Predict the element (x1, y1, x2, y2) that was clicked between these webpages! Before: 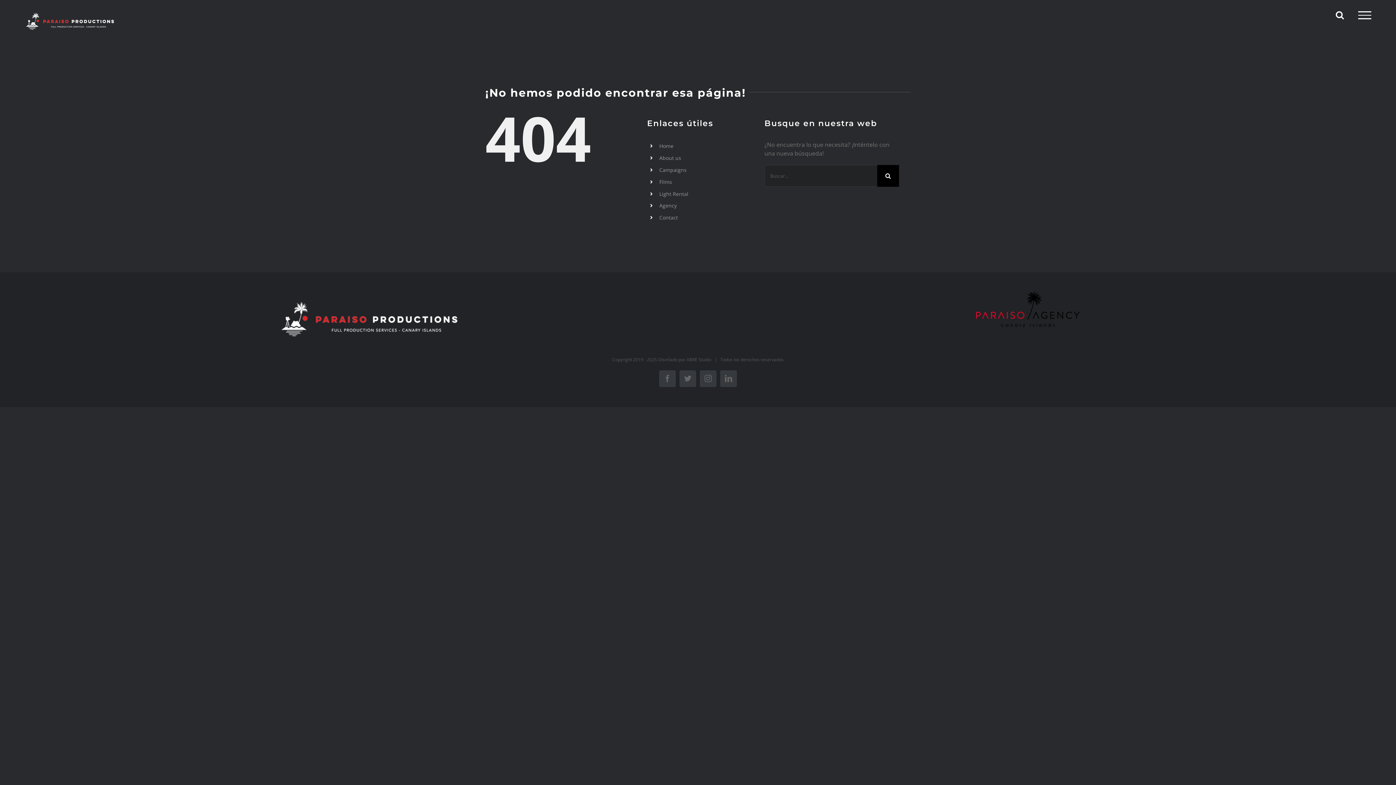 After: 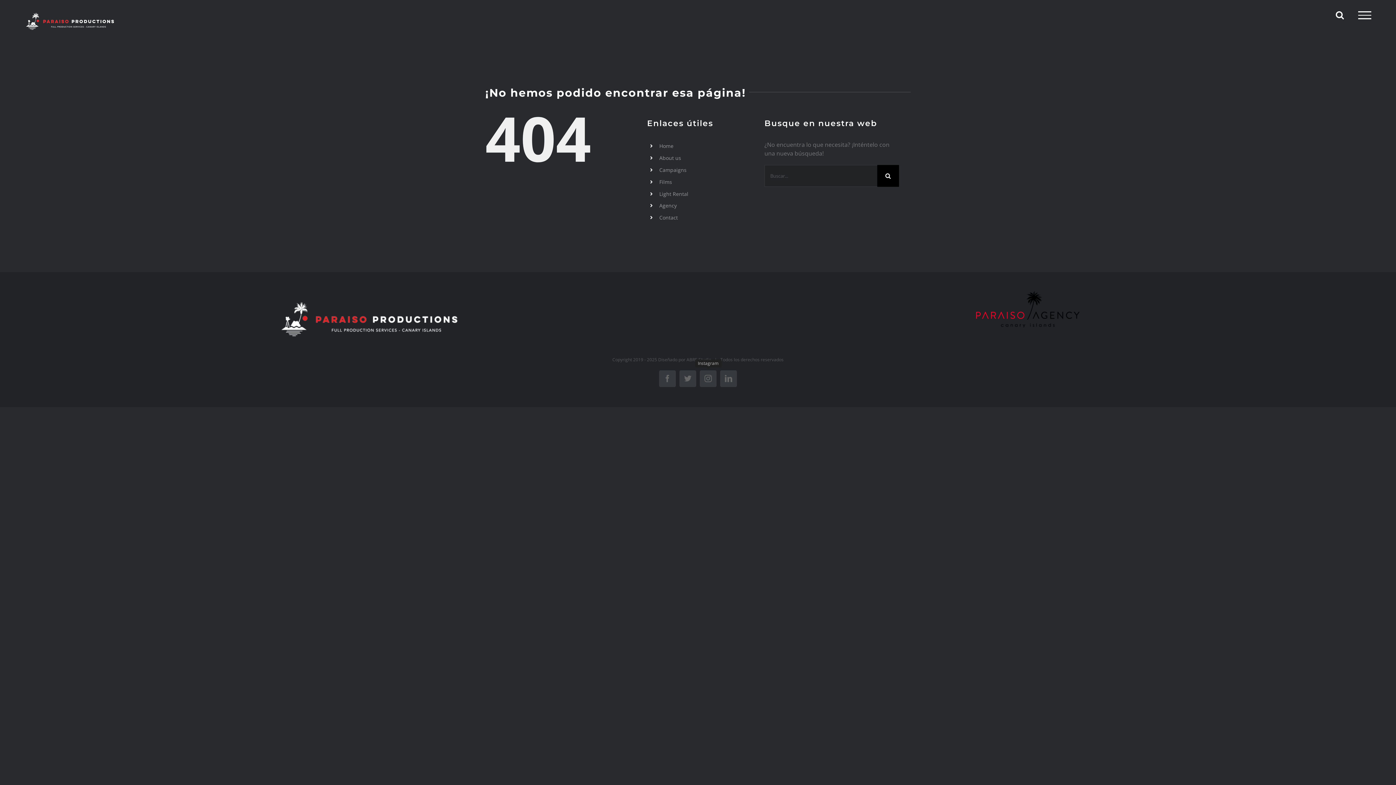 Action: bbox: (700, 370, 716, 387) label: Instagram